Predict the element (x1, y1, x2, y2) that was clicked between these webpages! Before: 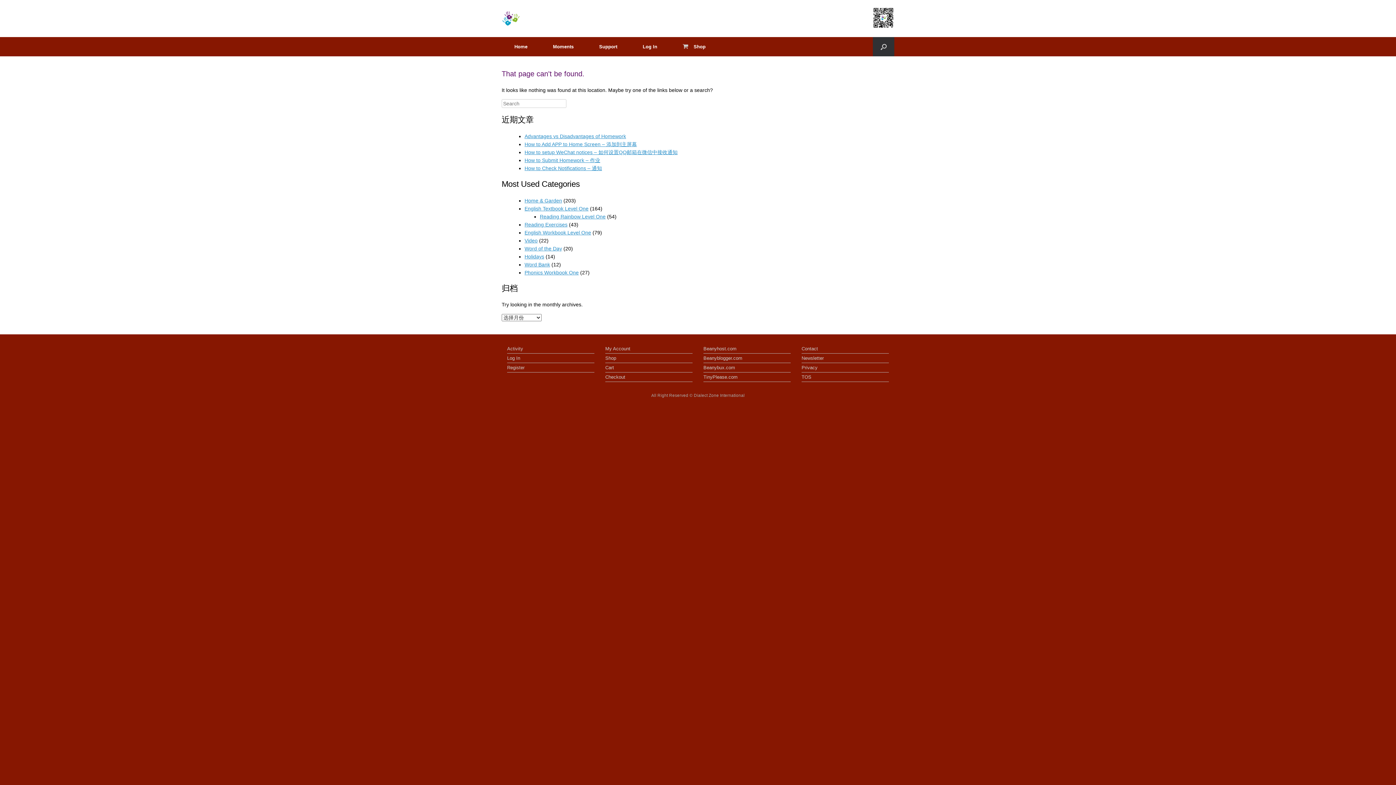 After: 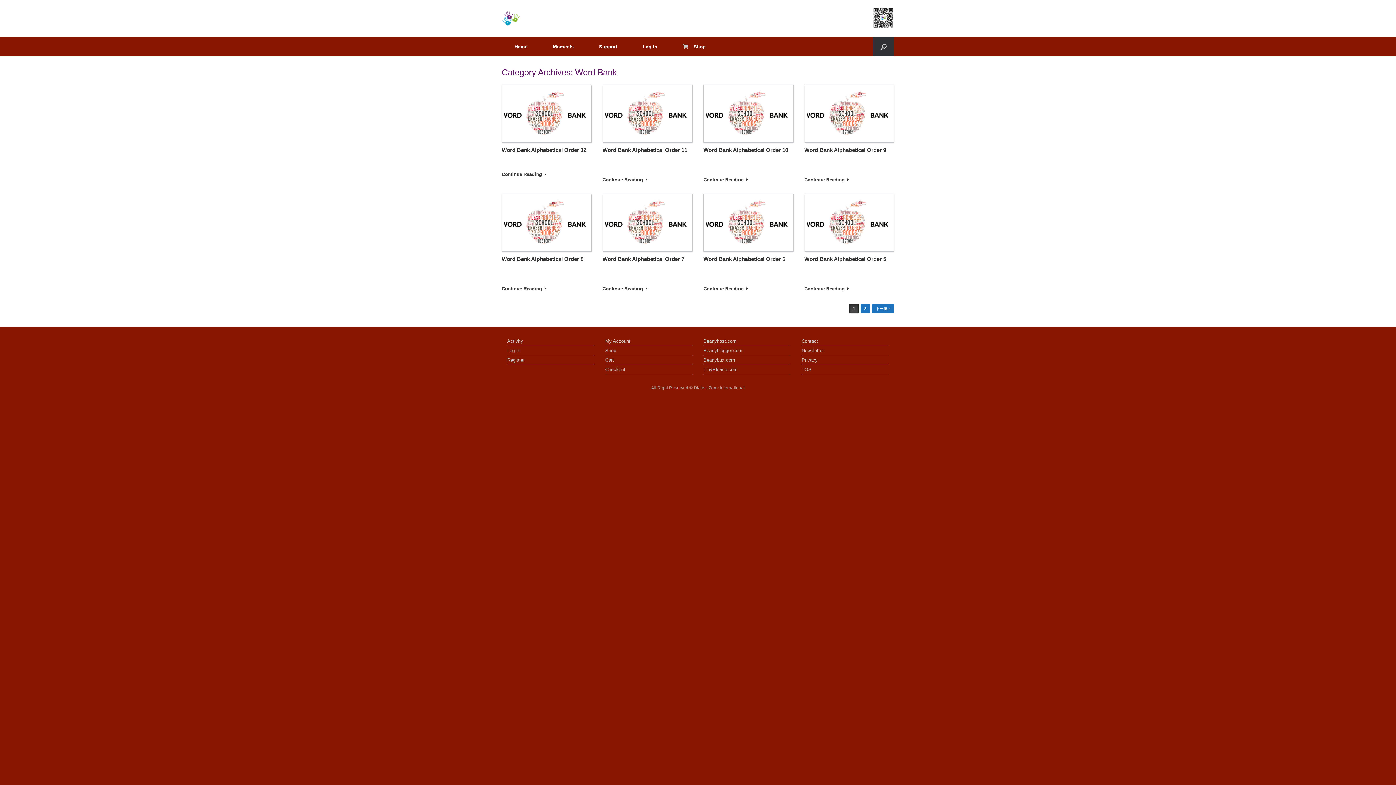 Action: label: Word Bank bbox: (524, 261, 550, 267)